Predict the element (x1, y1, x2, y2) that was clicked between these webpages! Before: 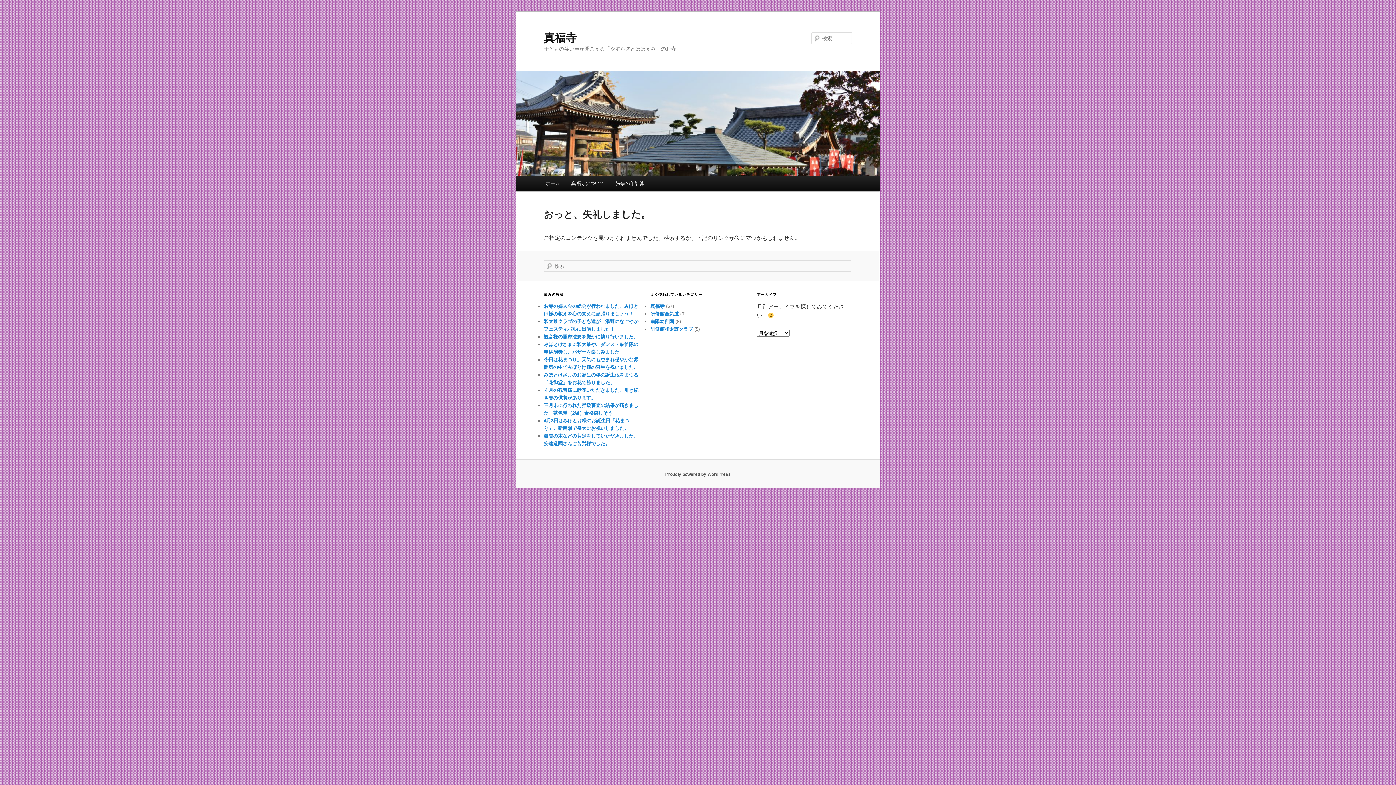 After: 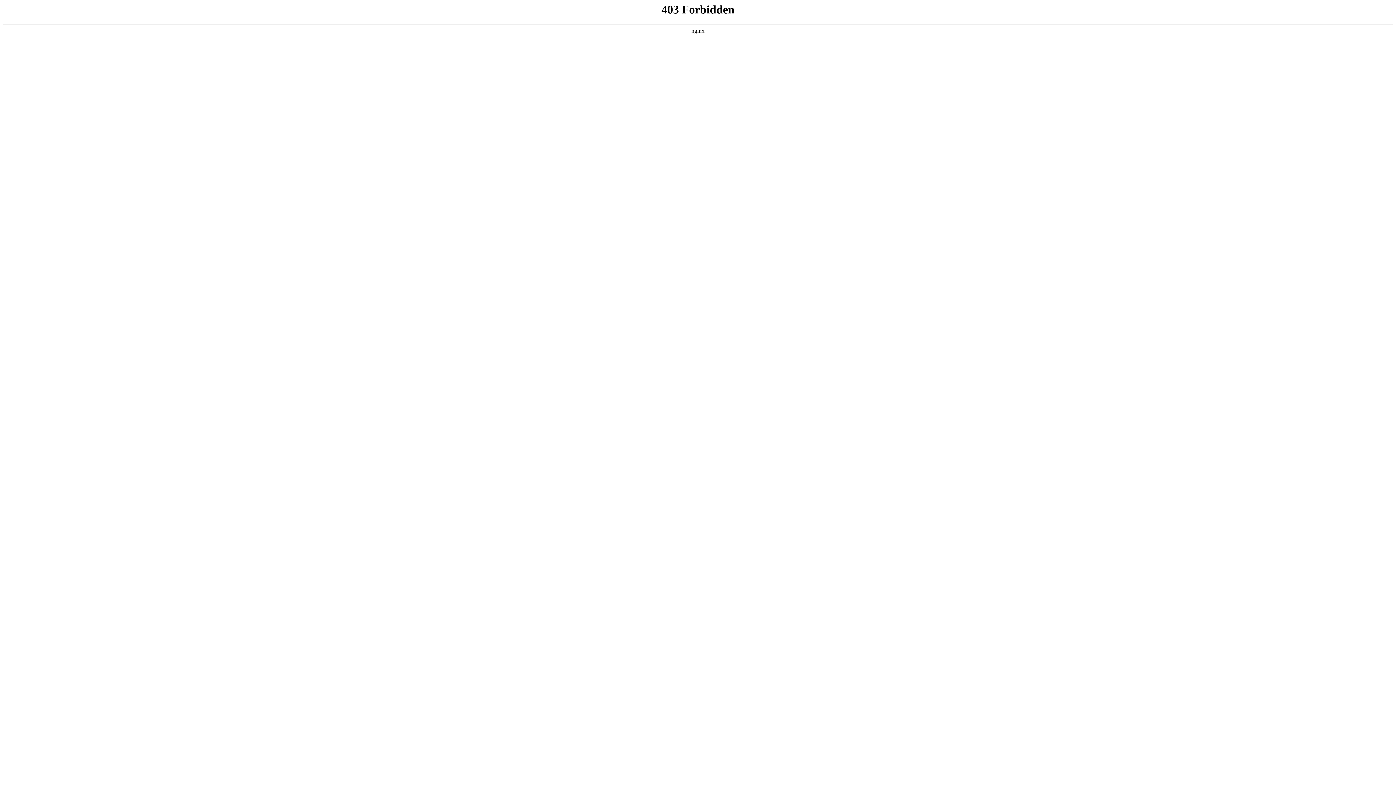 Action: bbox: (665, 471, 730, 476) label: Proudly powered by WordPress